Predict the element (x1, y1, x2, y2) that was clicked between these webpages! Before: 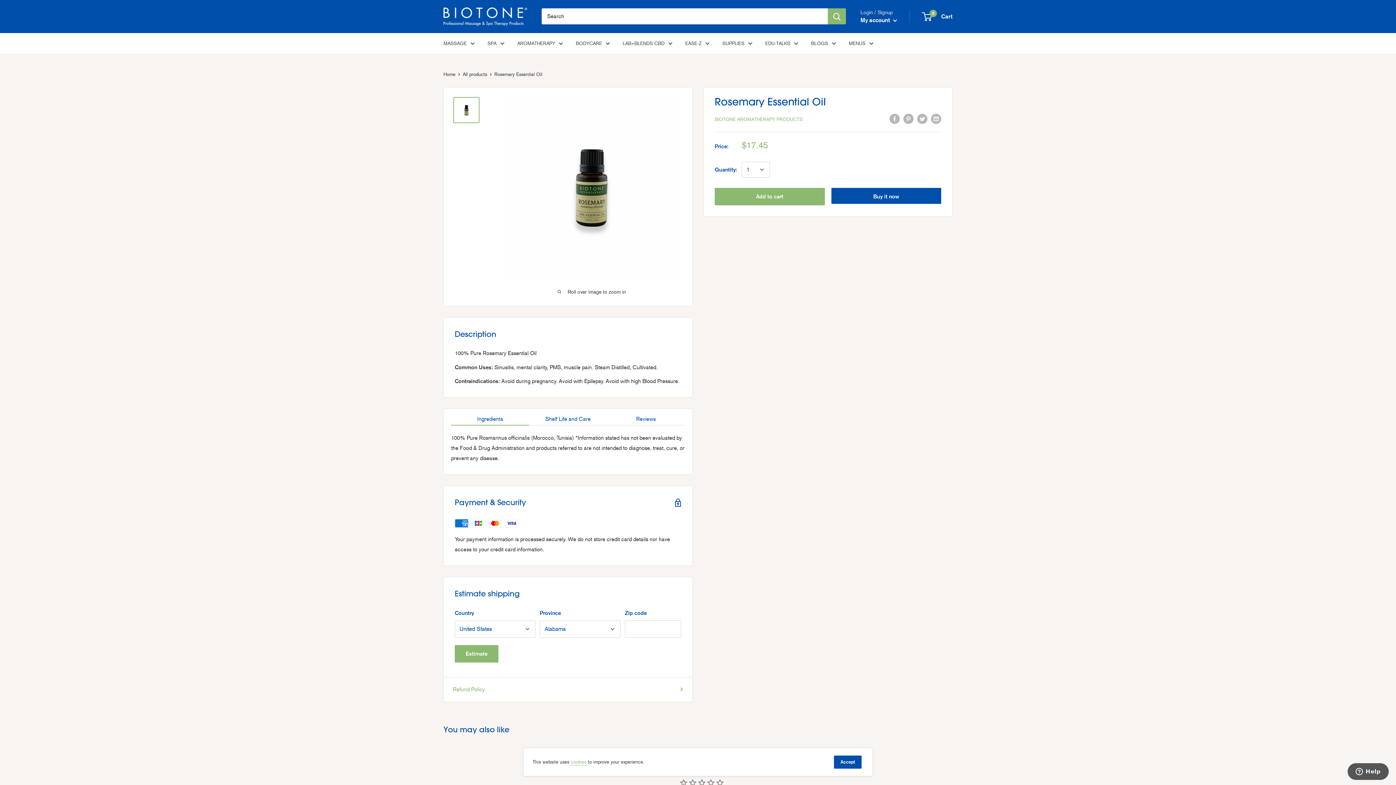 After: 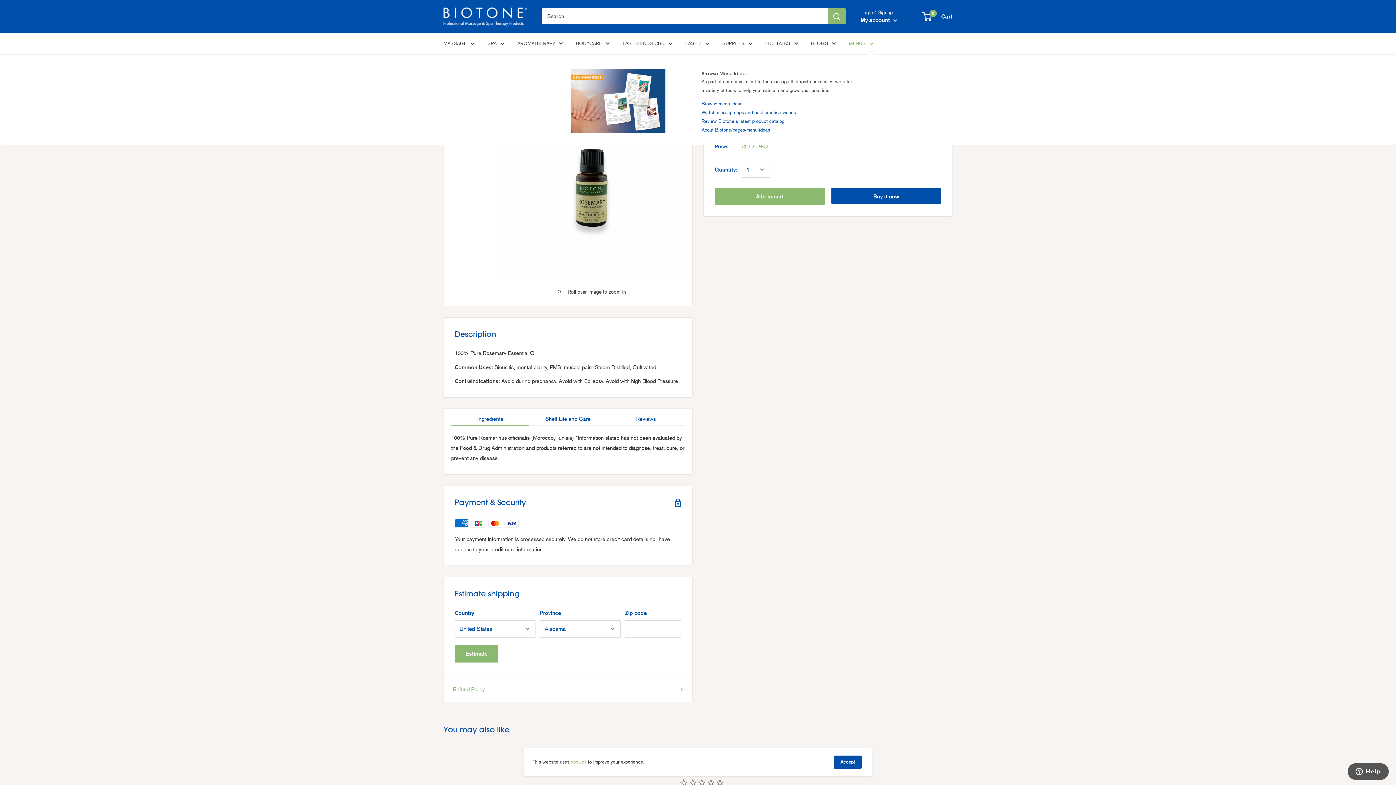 Action: label: MENUS bbox: (849, 39, 873, 47)